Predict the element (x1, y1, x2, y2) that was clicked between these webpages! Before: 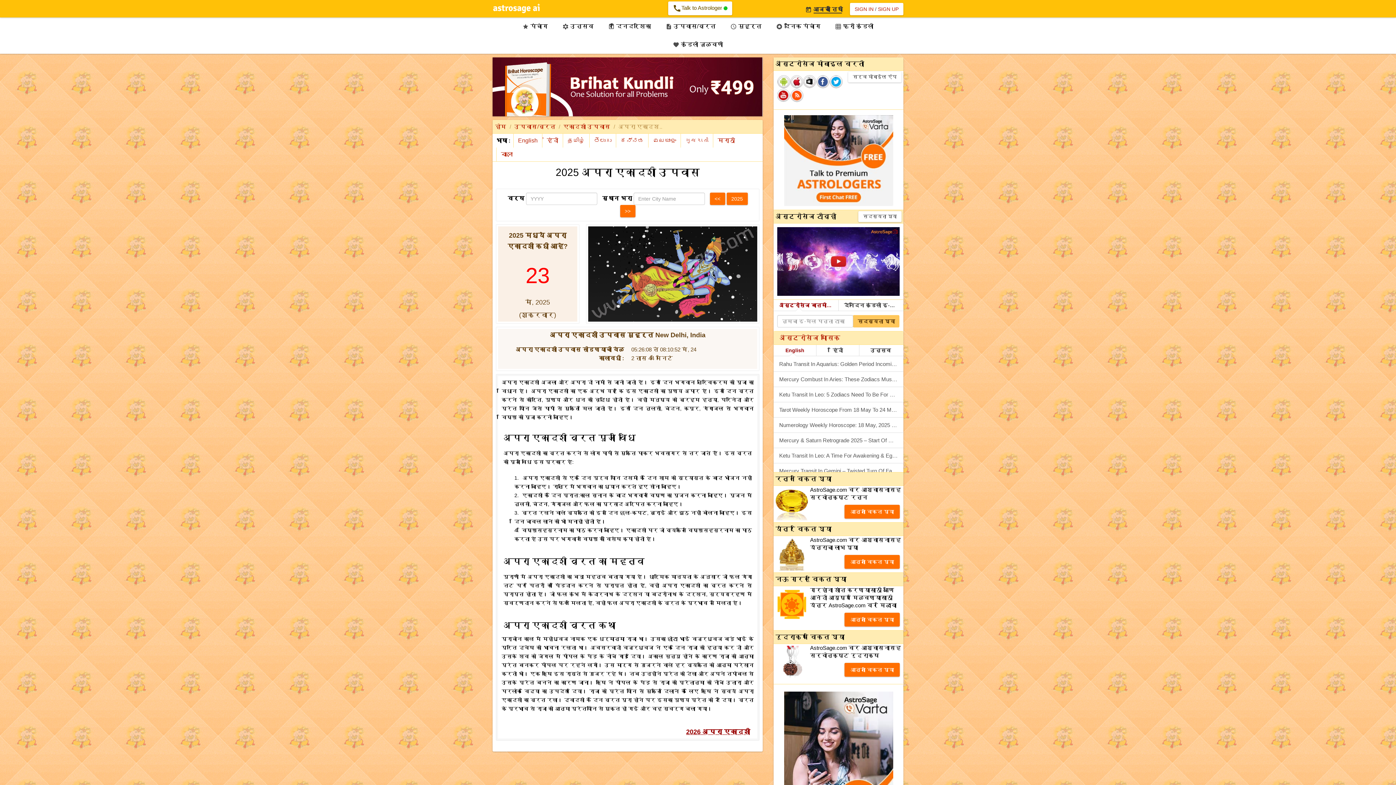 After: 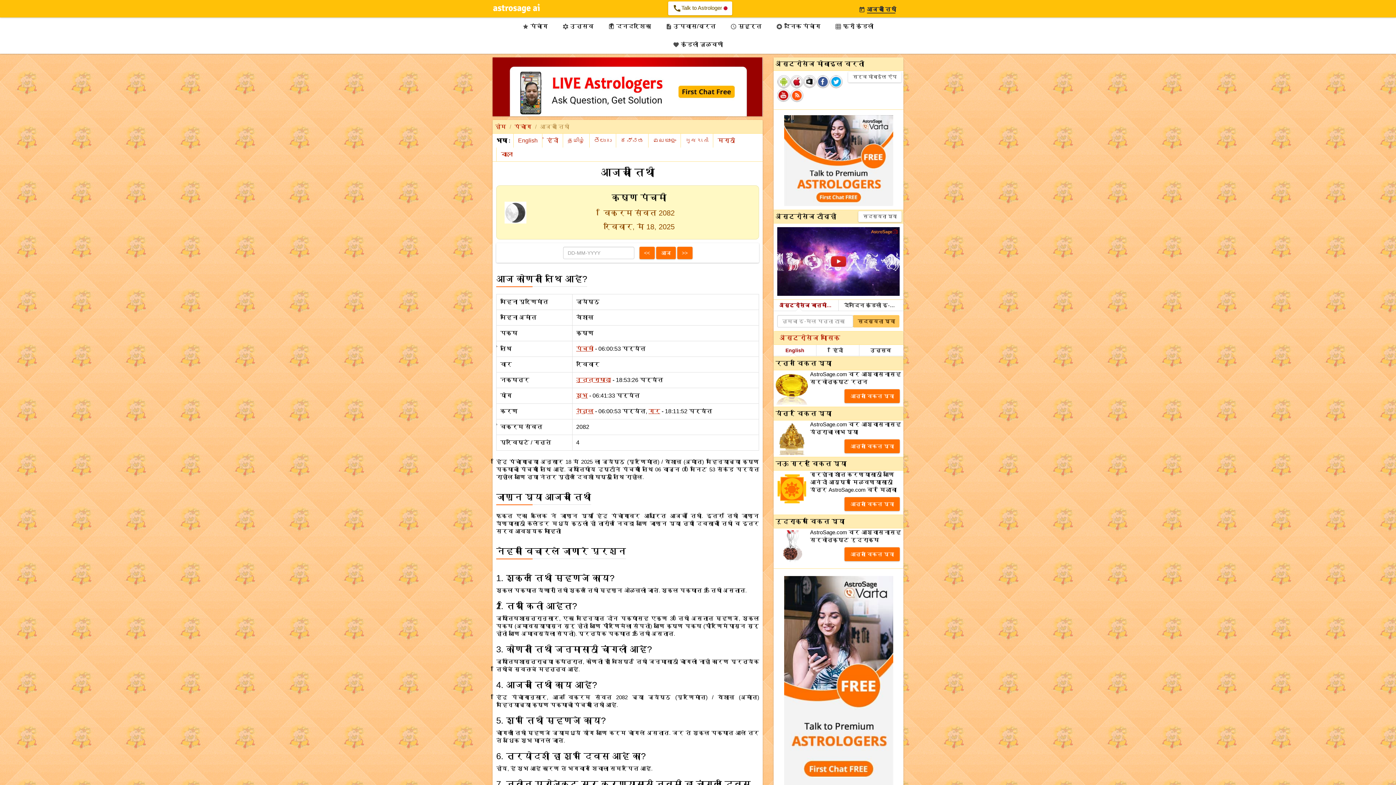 Action: bbox: (805, 6, 842, 12) label:  आजची तिथी